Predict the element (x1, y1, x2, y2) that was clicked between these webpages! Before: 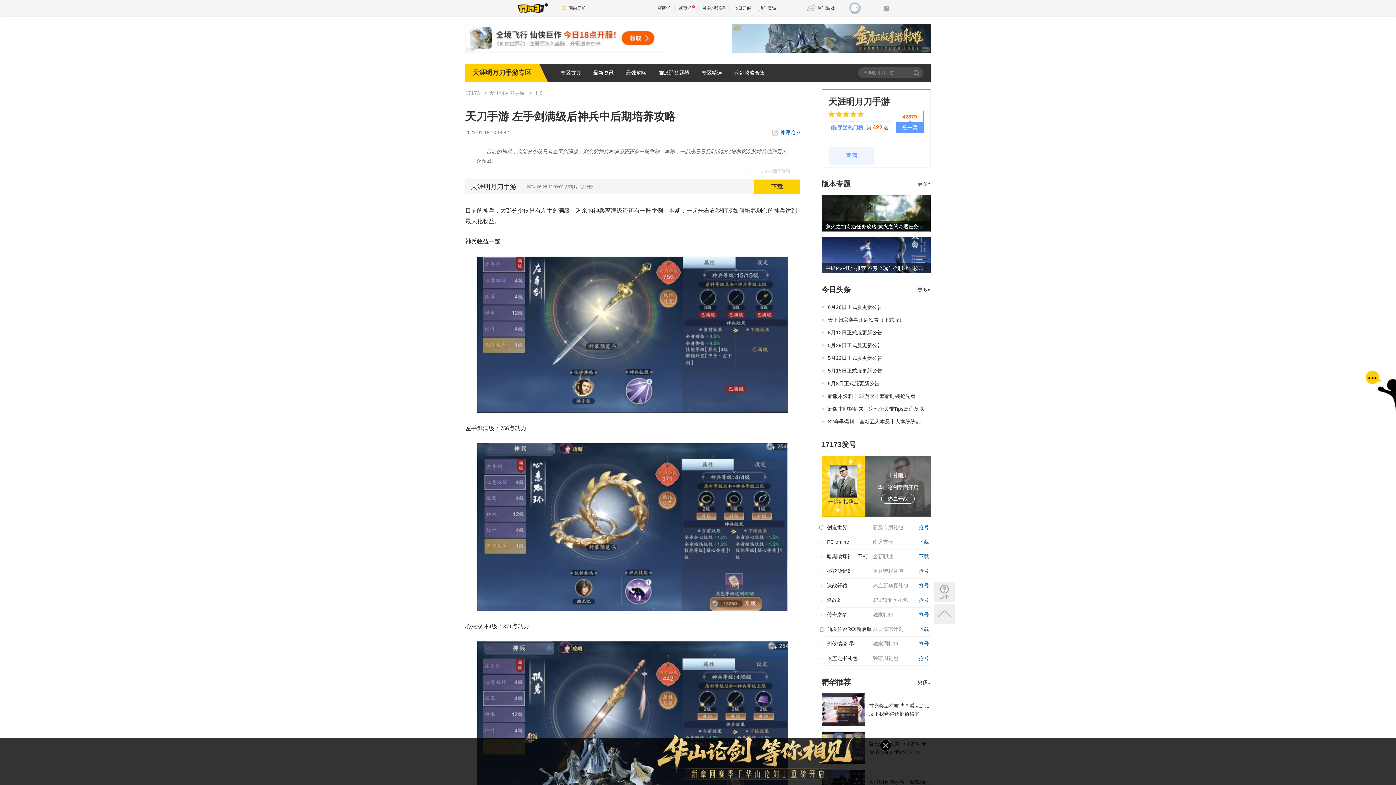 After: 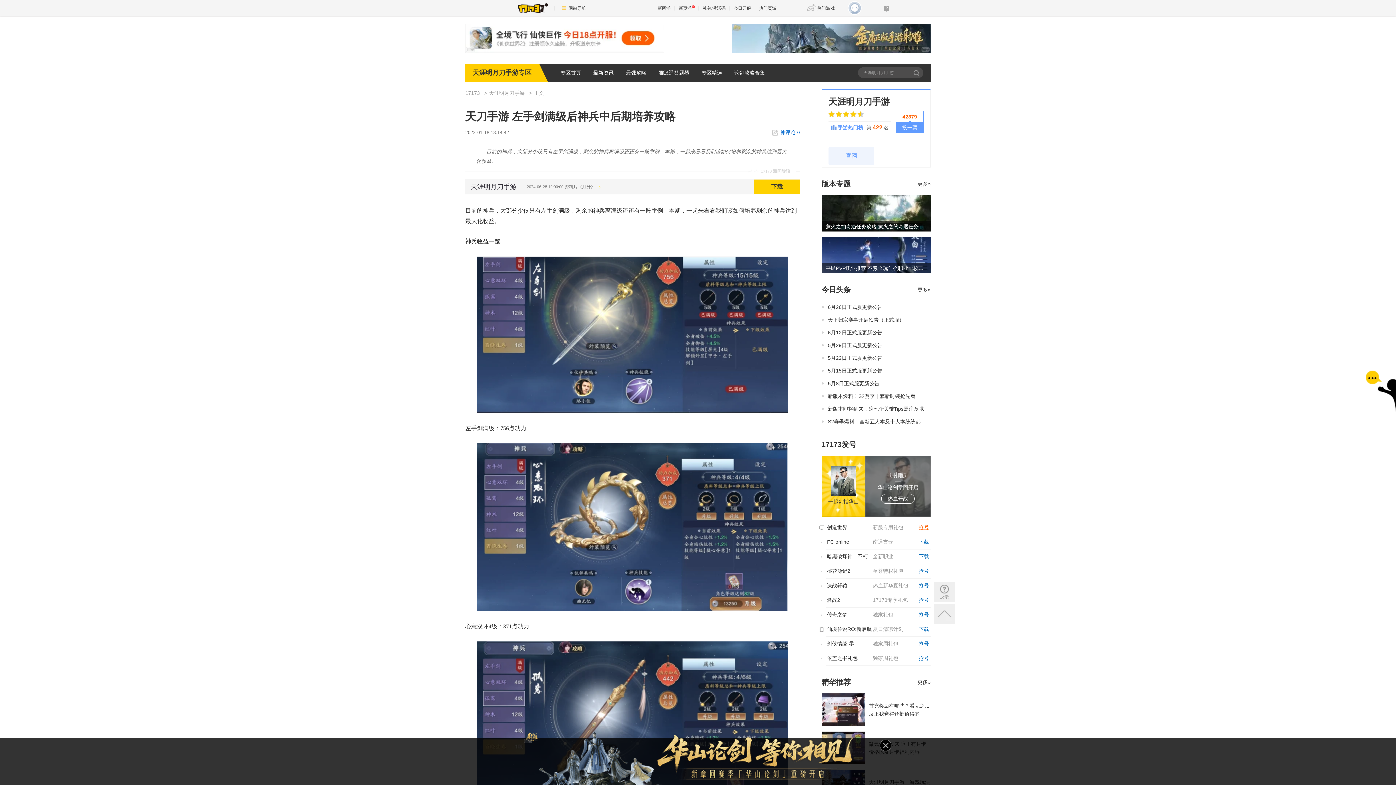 Action: label: 抢号 bbox: (918, 524, 929, 530)